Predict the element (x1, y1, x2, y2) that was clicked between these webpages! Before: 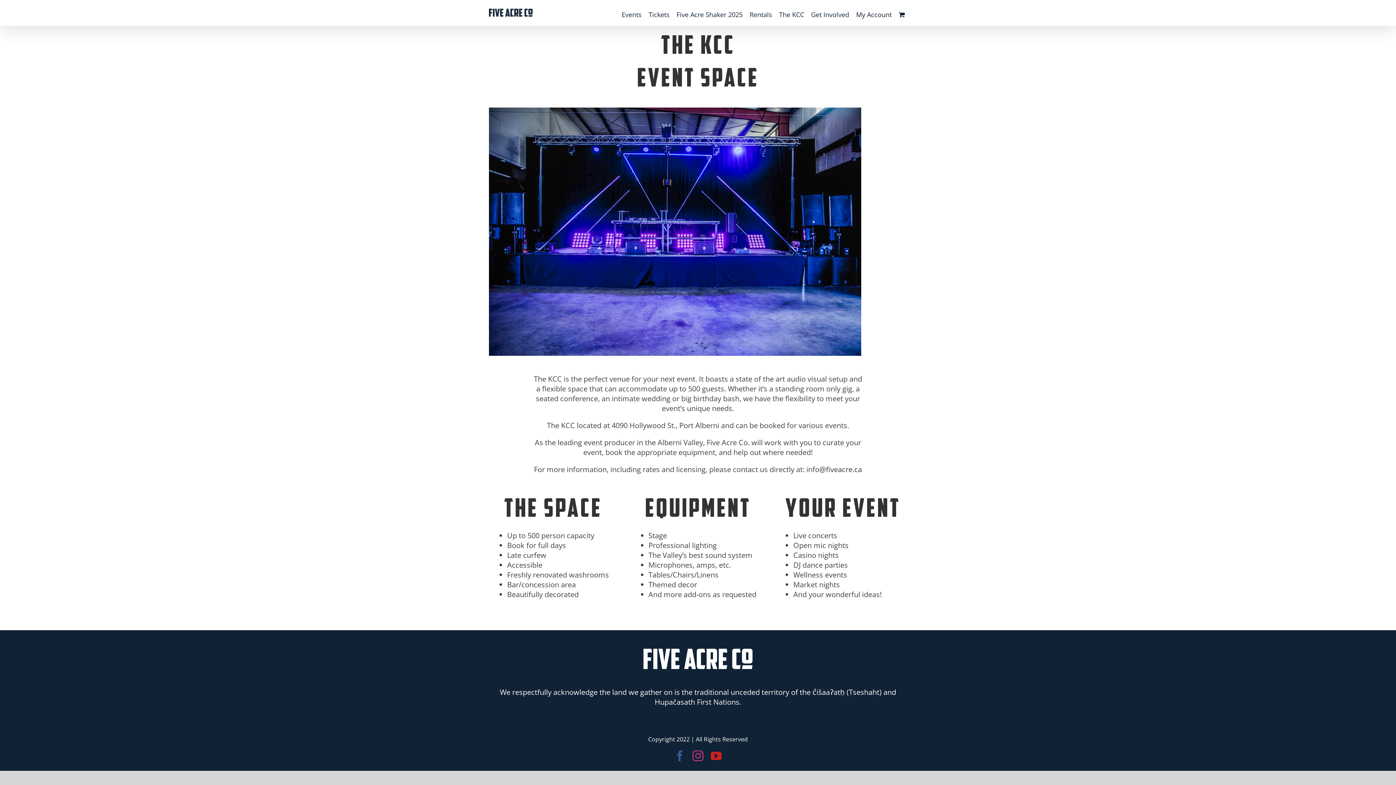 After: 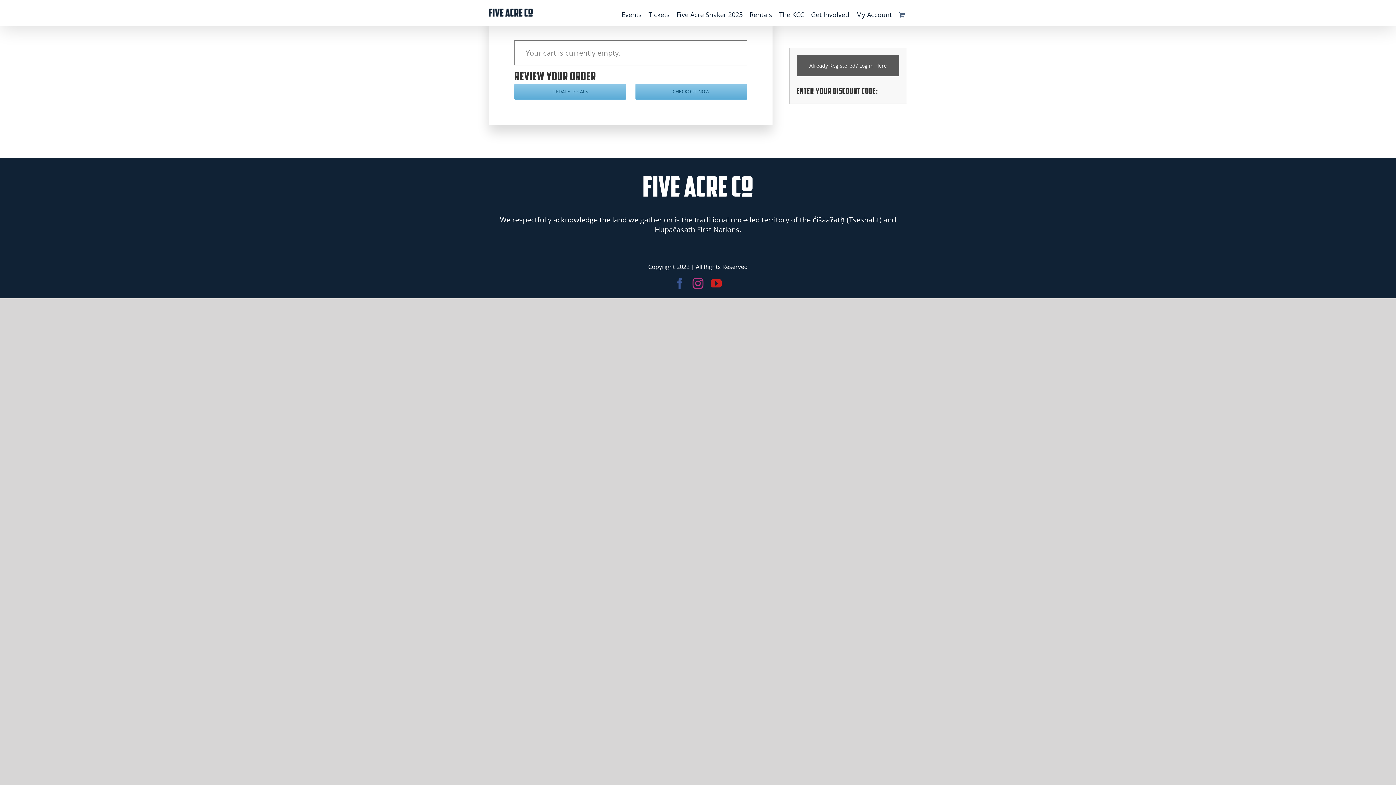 Action: bbox: (898, 1, 907, 25)